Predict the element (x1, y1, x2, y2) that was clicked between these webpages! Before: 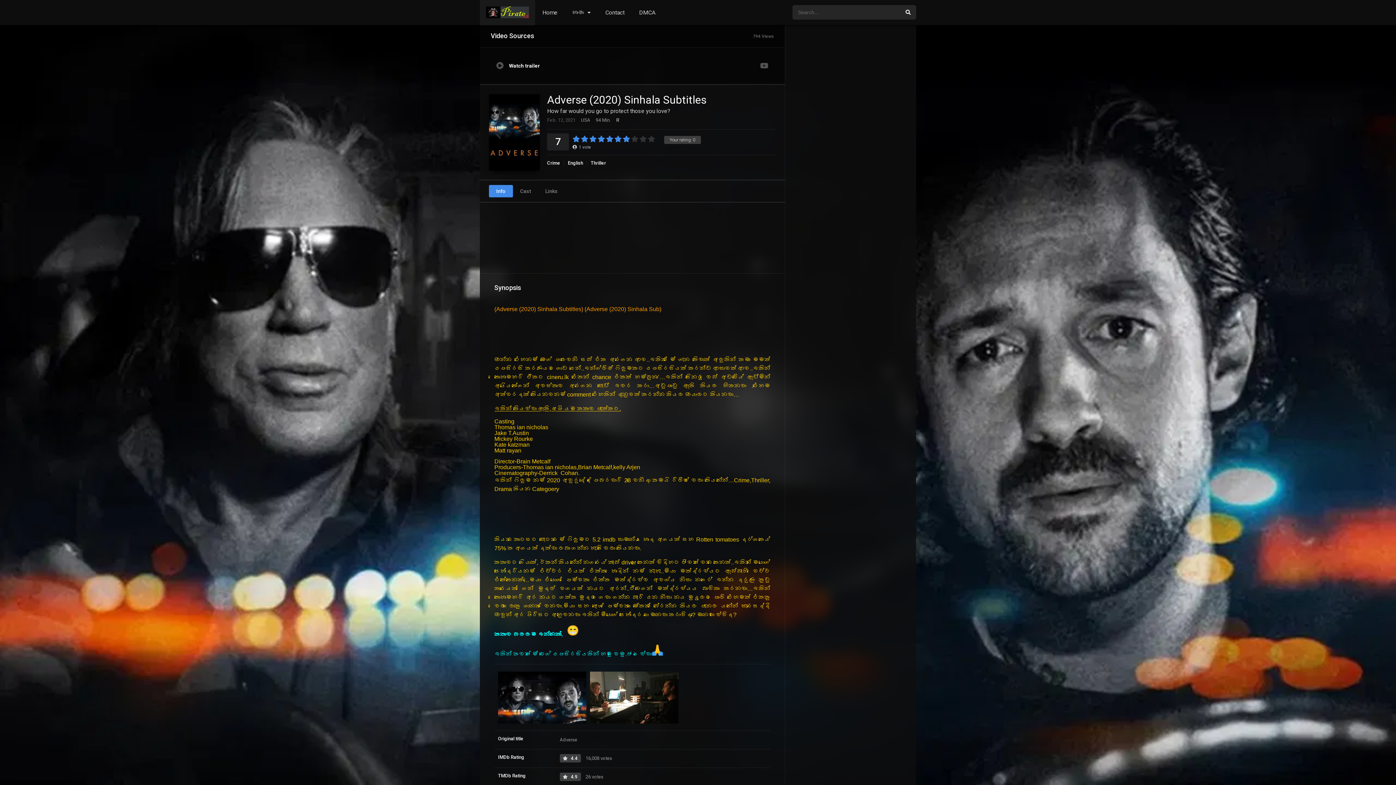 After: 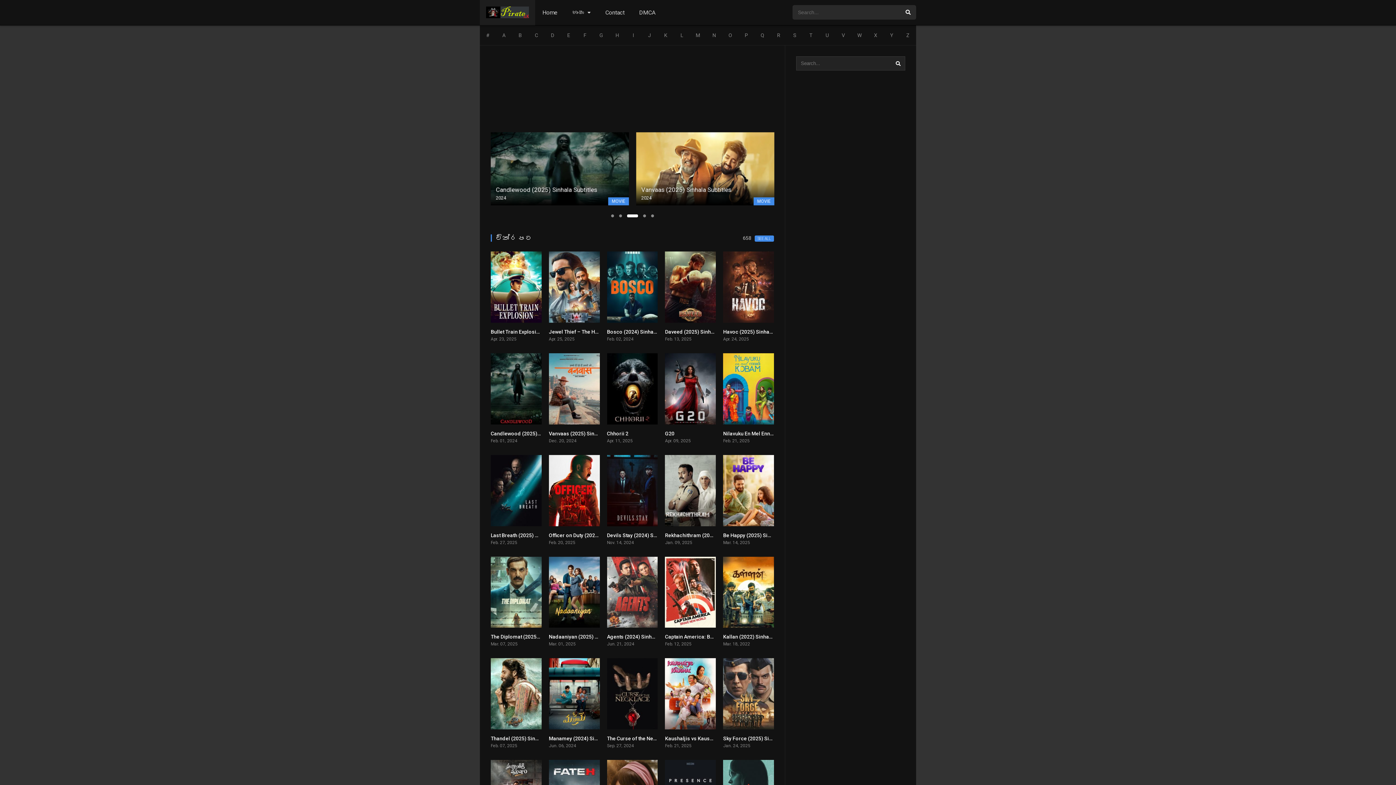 Action: label: Home bbox: (535, 0, 565, 25)